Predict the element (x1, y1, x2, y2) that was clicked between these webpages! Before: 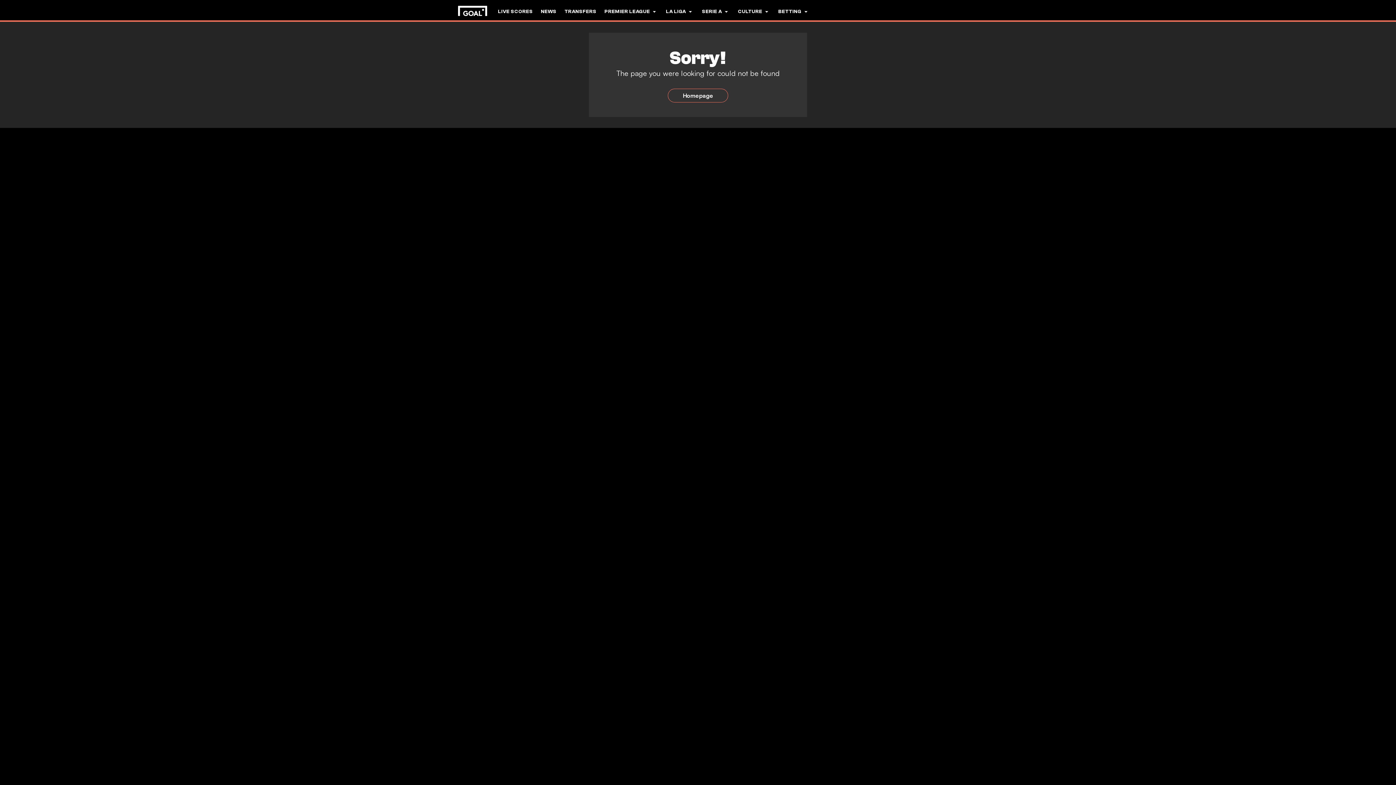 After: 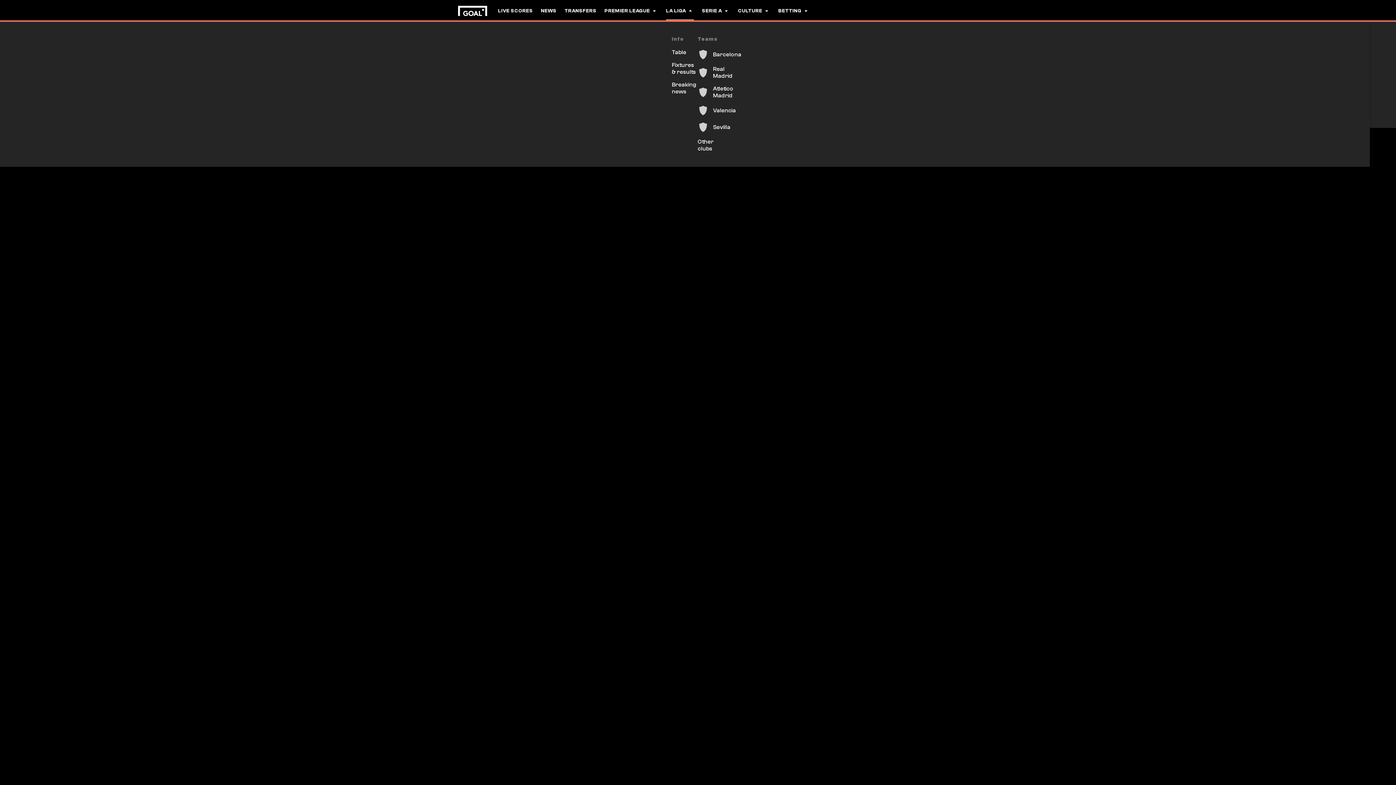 Action: label: LA LIGA bbox: (666, 0, 694, 22)